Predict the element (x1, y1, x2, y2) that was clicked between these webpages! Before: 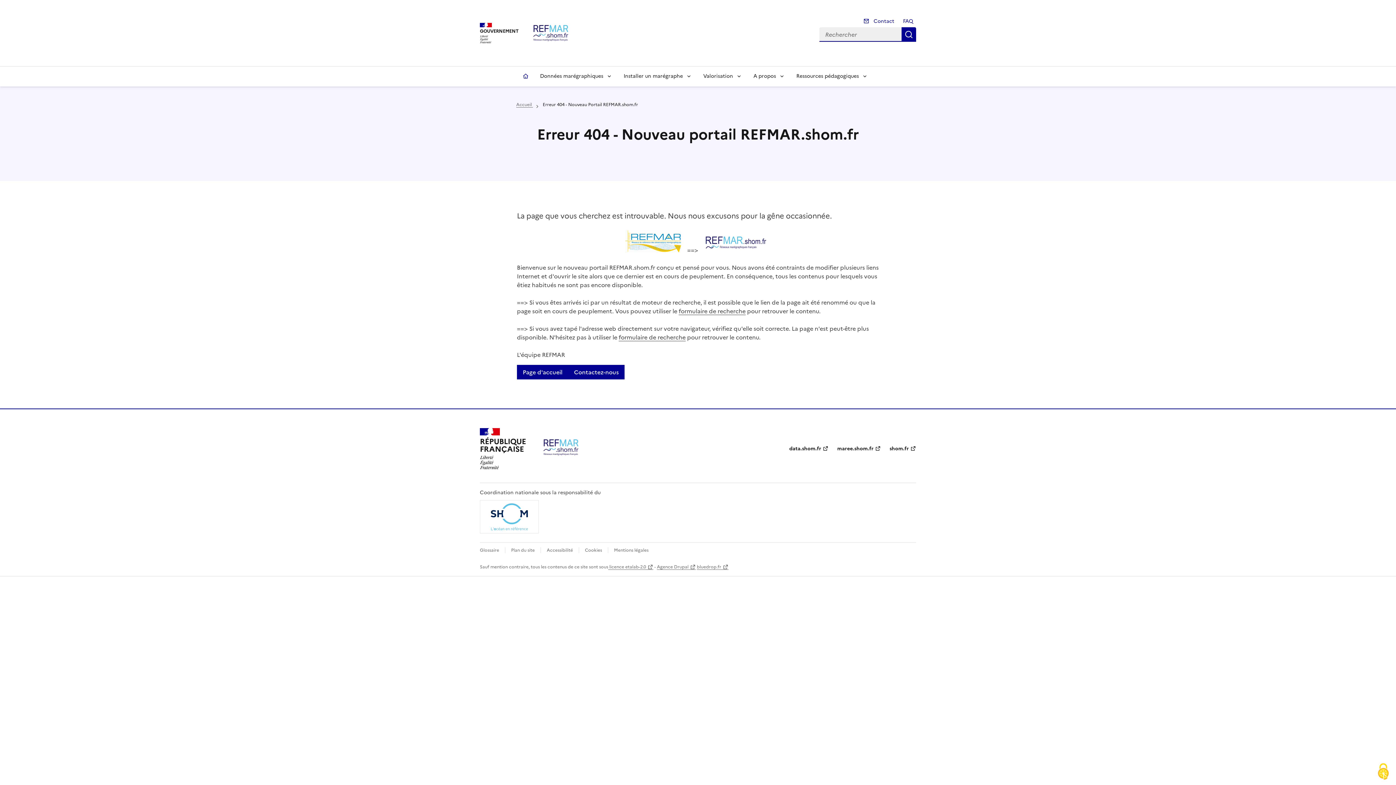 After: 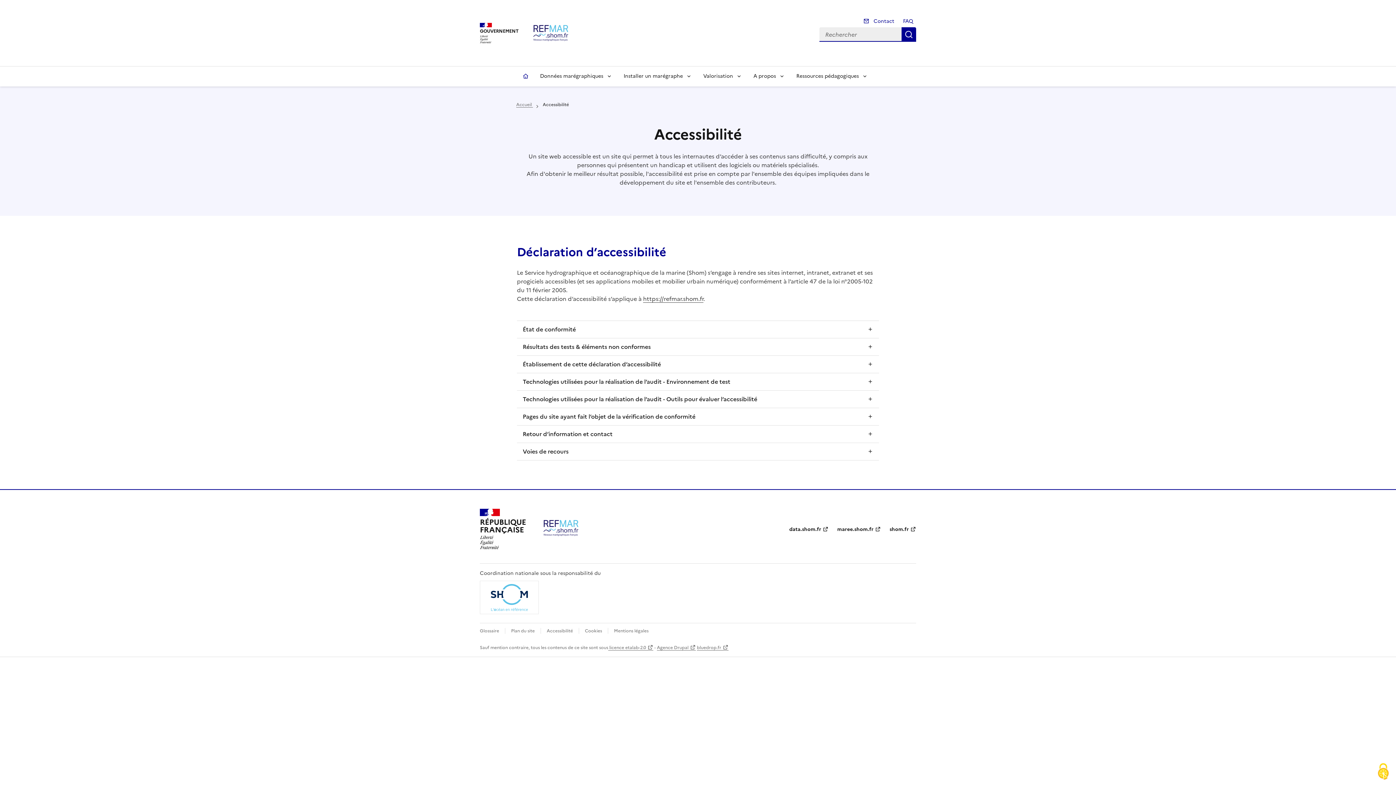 Action: bbox: (546, 547, 573, 553) label: Accessibilité